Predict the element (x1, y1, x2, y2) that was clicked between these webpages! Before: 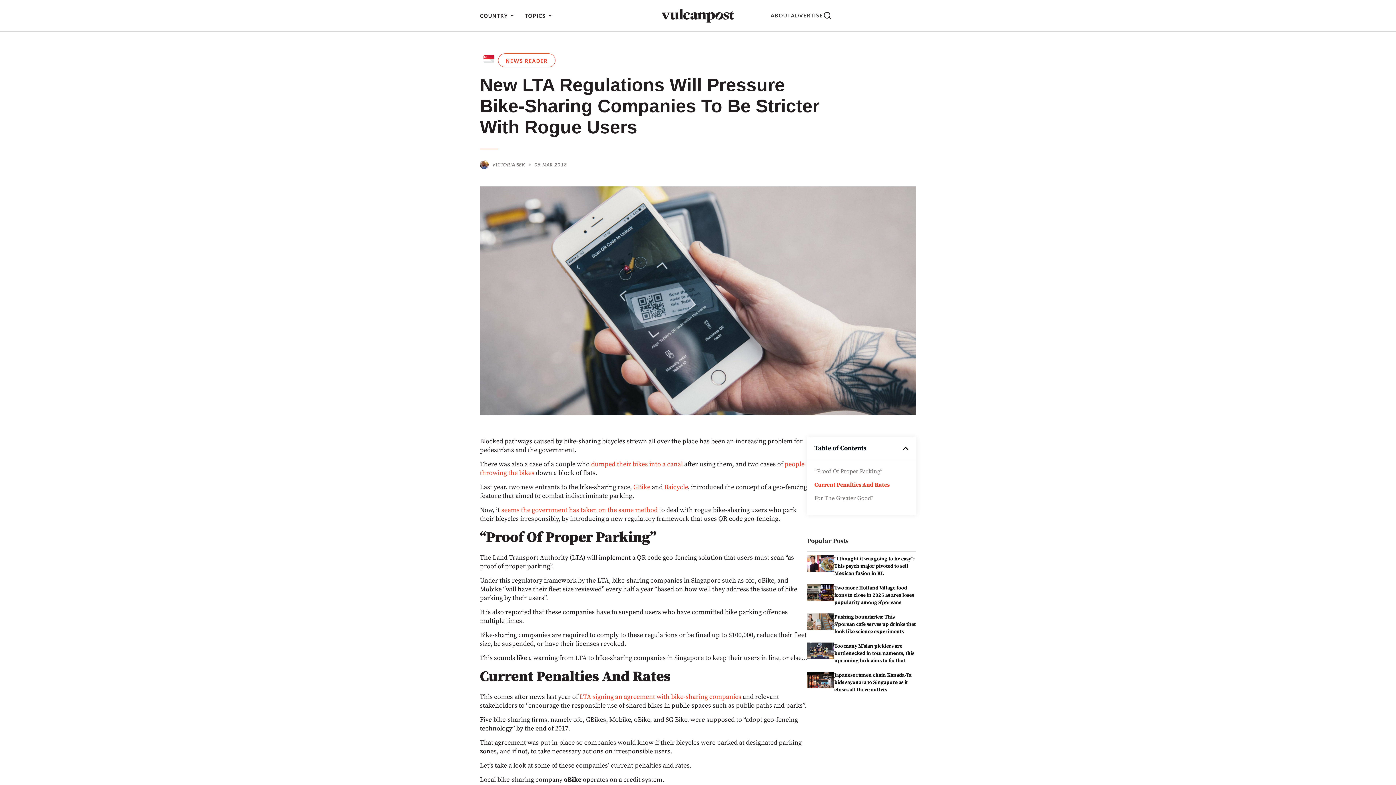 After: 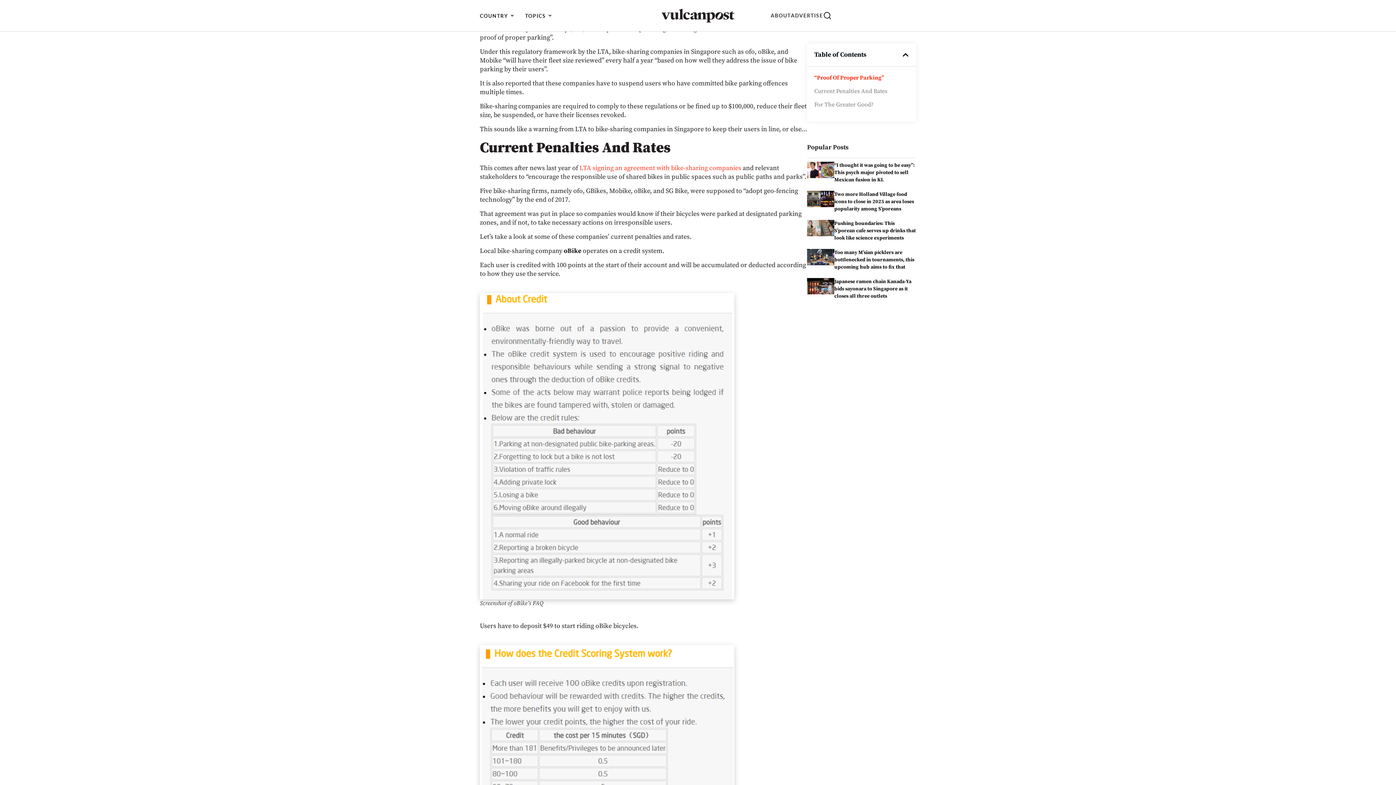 Action: bbox: (814, 467, 882, 475) label: “Proof Of Proper Parking”